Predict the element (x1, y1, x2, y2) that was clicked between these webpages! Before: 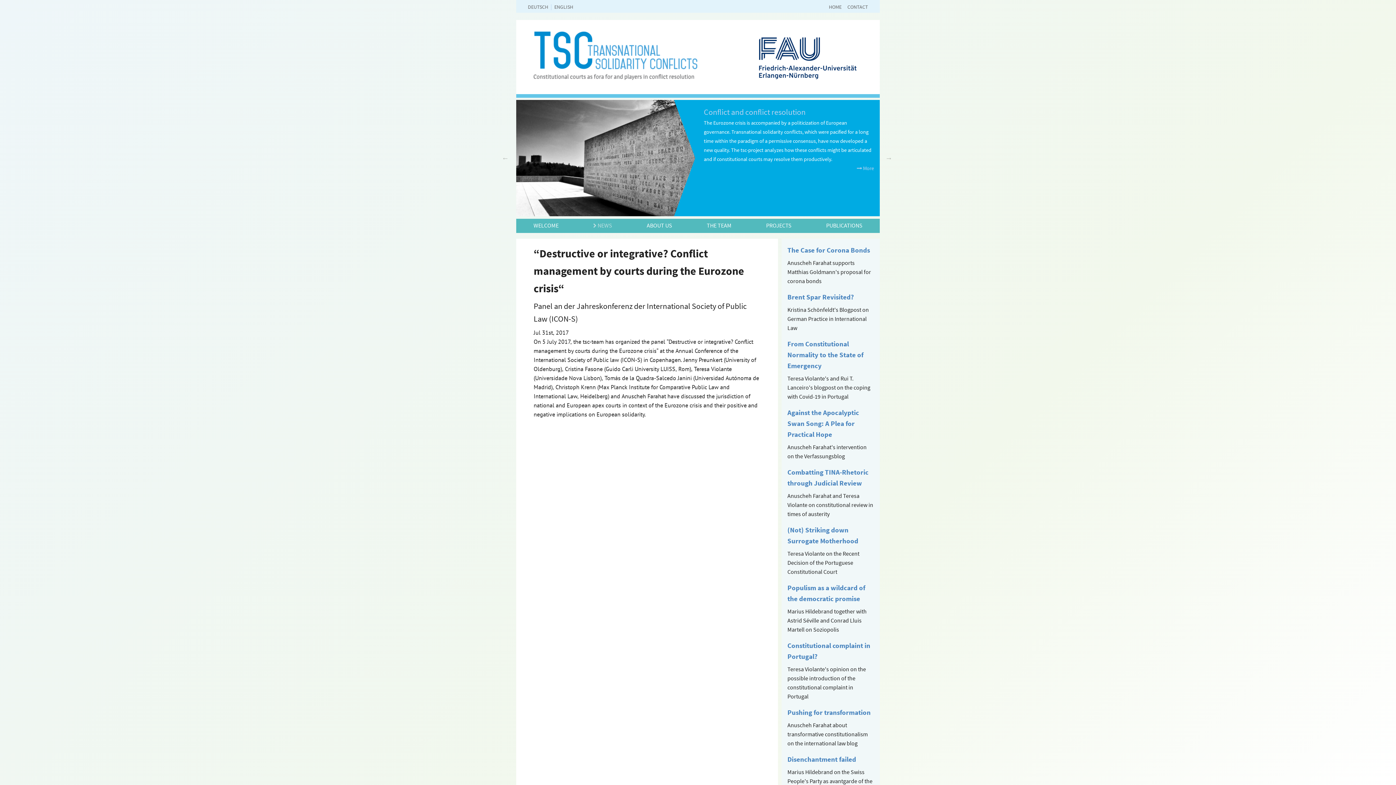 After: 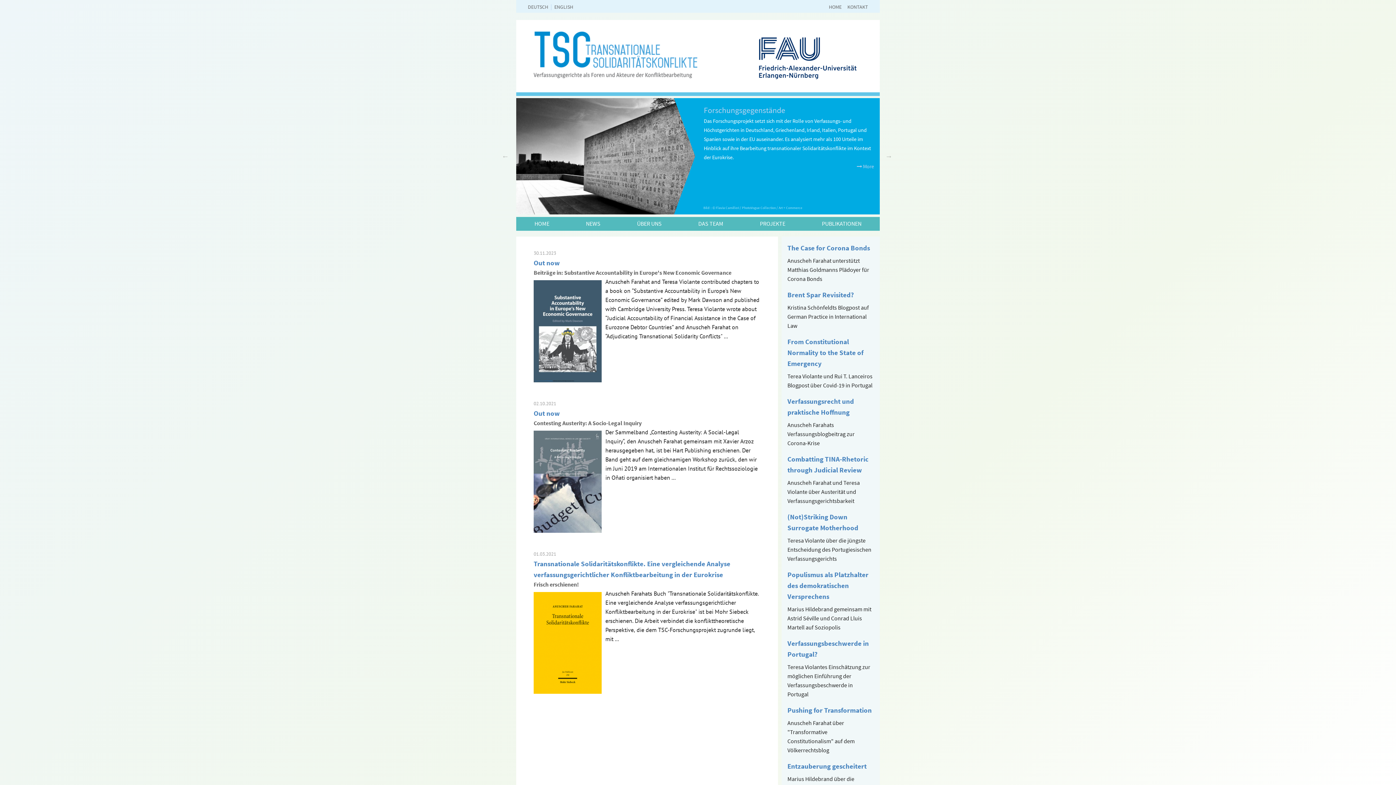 Action: label: DEUTSCH bbox: (528, 3, 548, 10)